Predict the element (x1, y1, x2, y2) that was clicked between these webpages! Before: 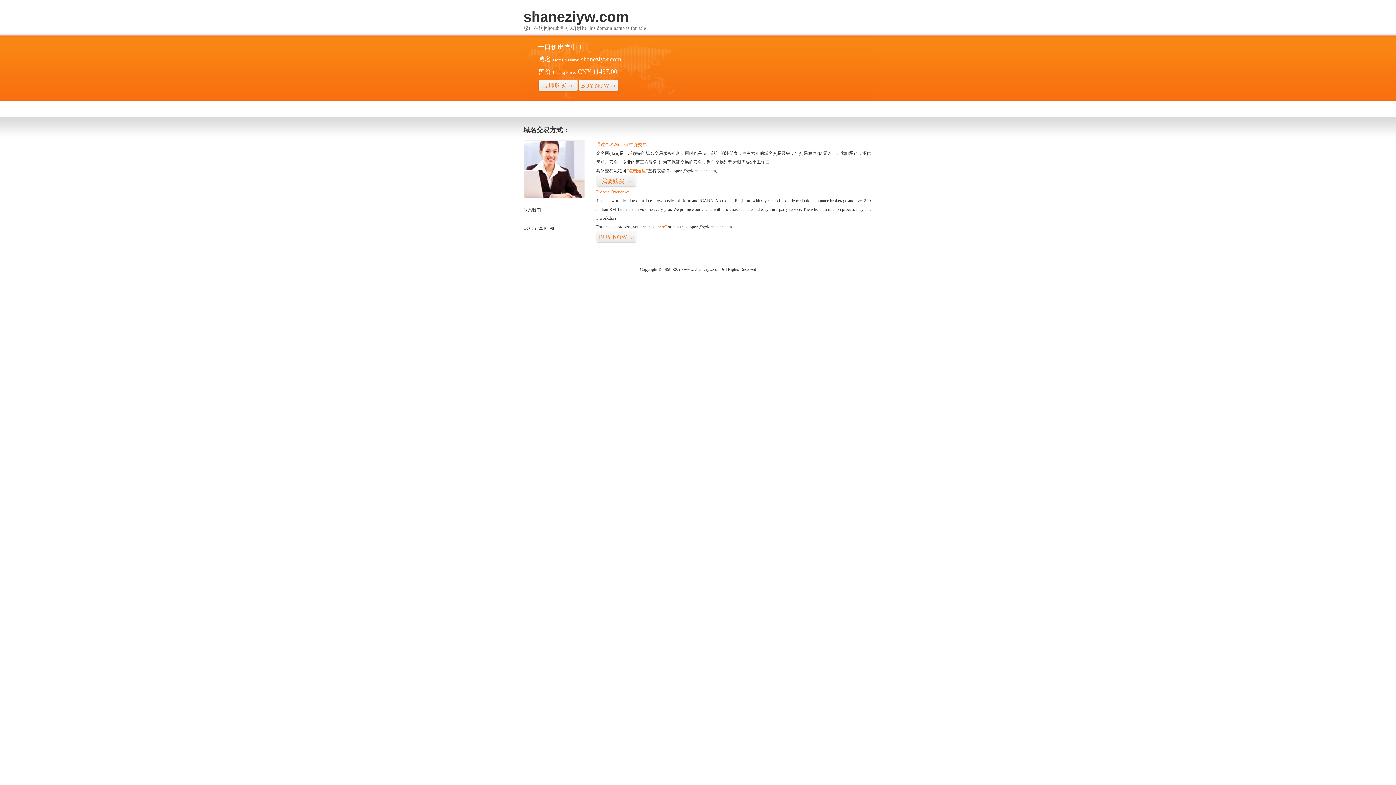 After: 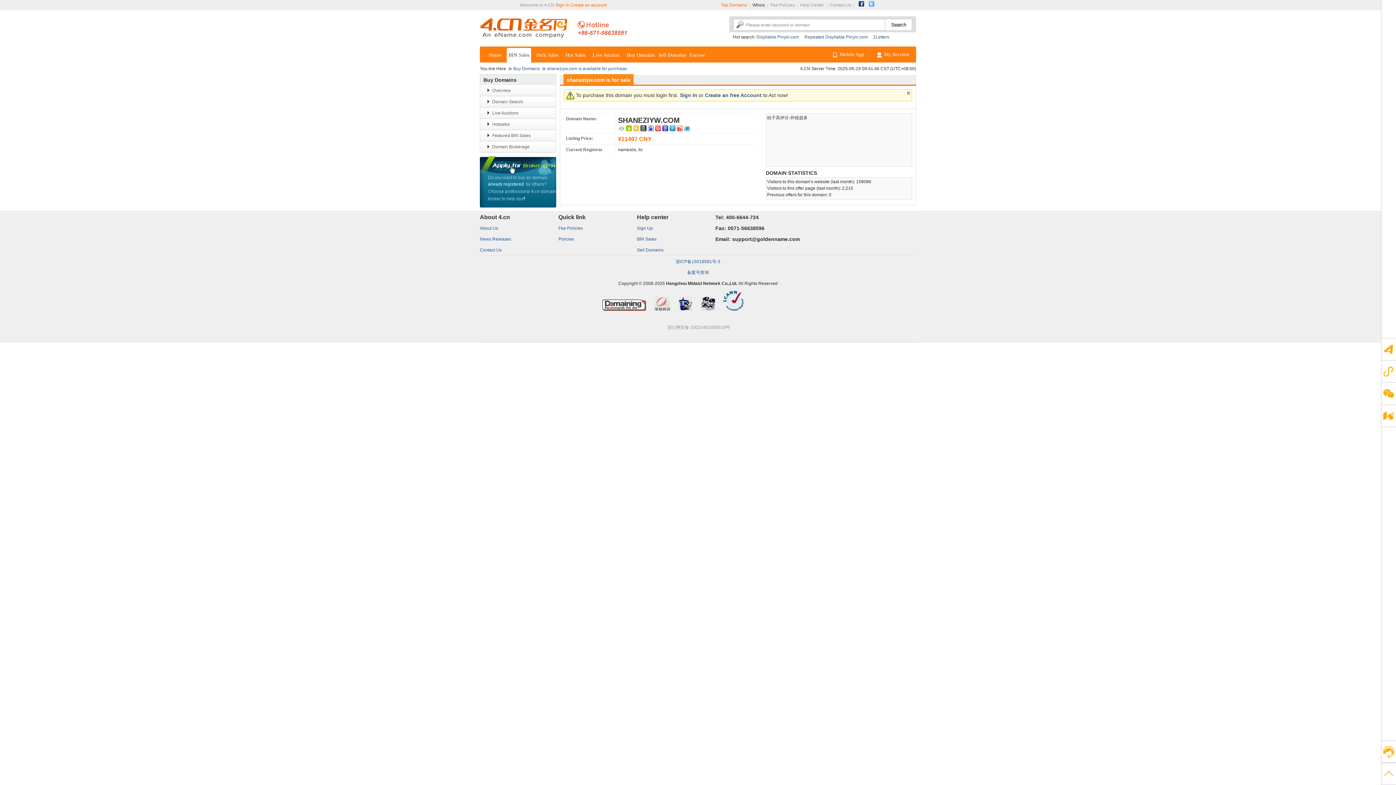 Action: label: “visit here” bbox: (647, 224, 666, 229)